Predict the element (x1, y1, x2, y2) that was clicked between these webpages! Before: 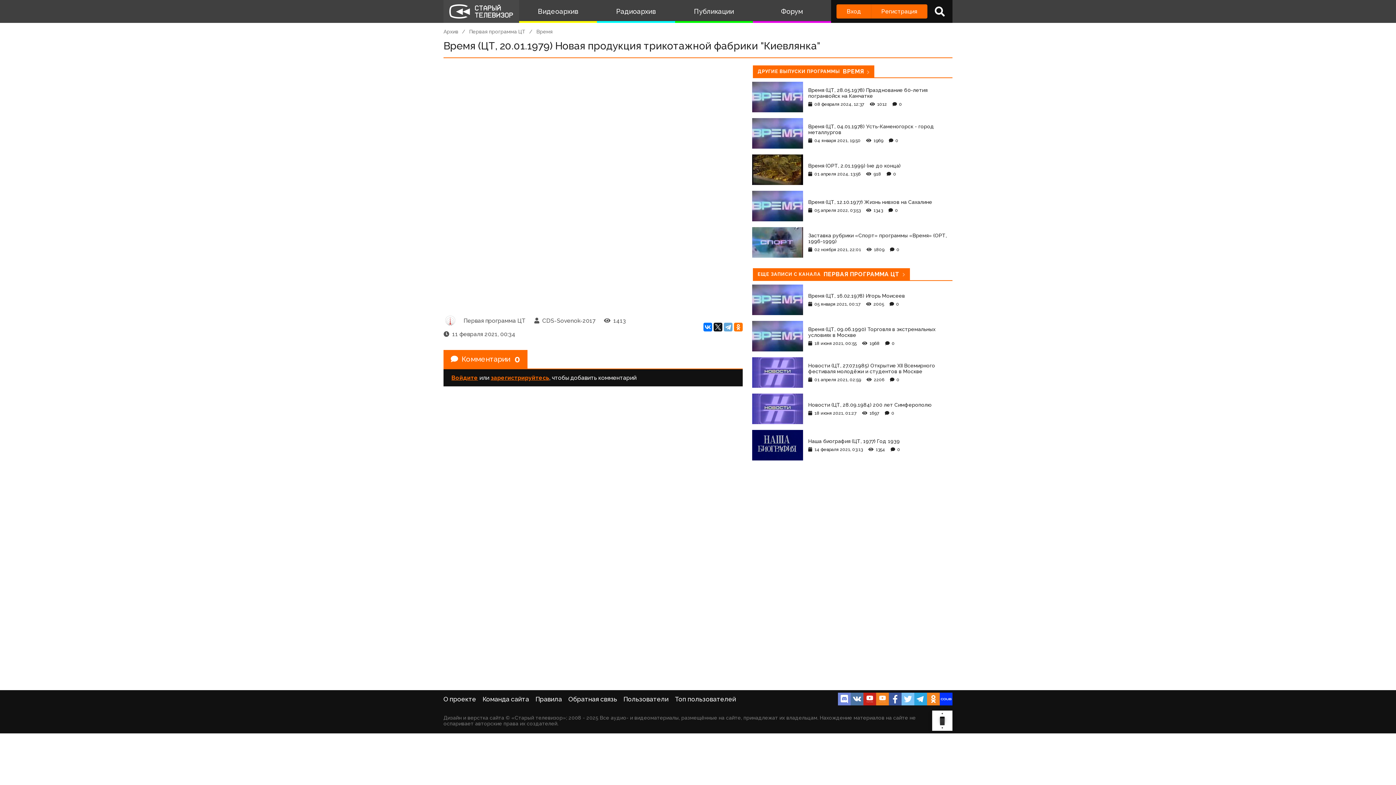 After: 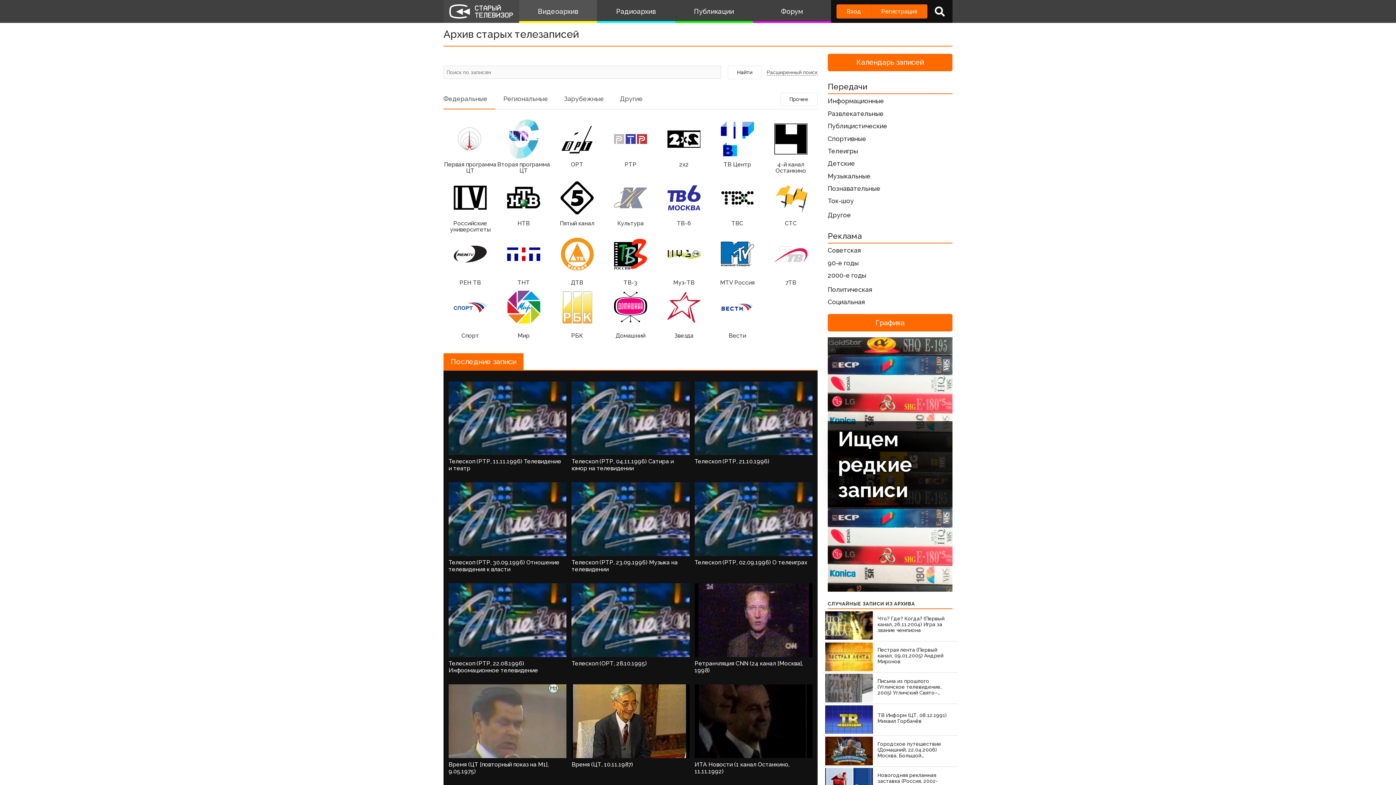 Action: label: Видеоархив bbox: (519, 0, 597, 22)